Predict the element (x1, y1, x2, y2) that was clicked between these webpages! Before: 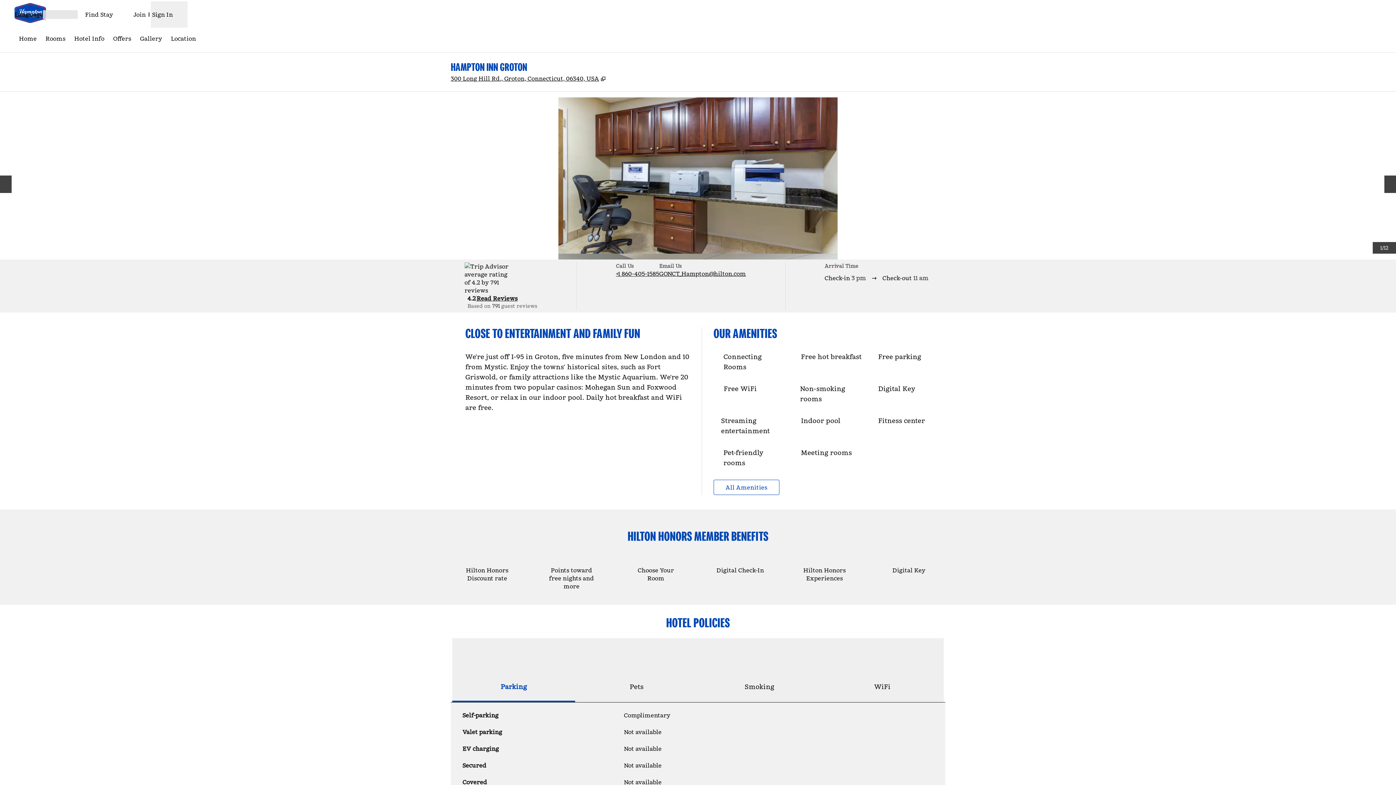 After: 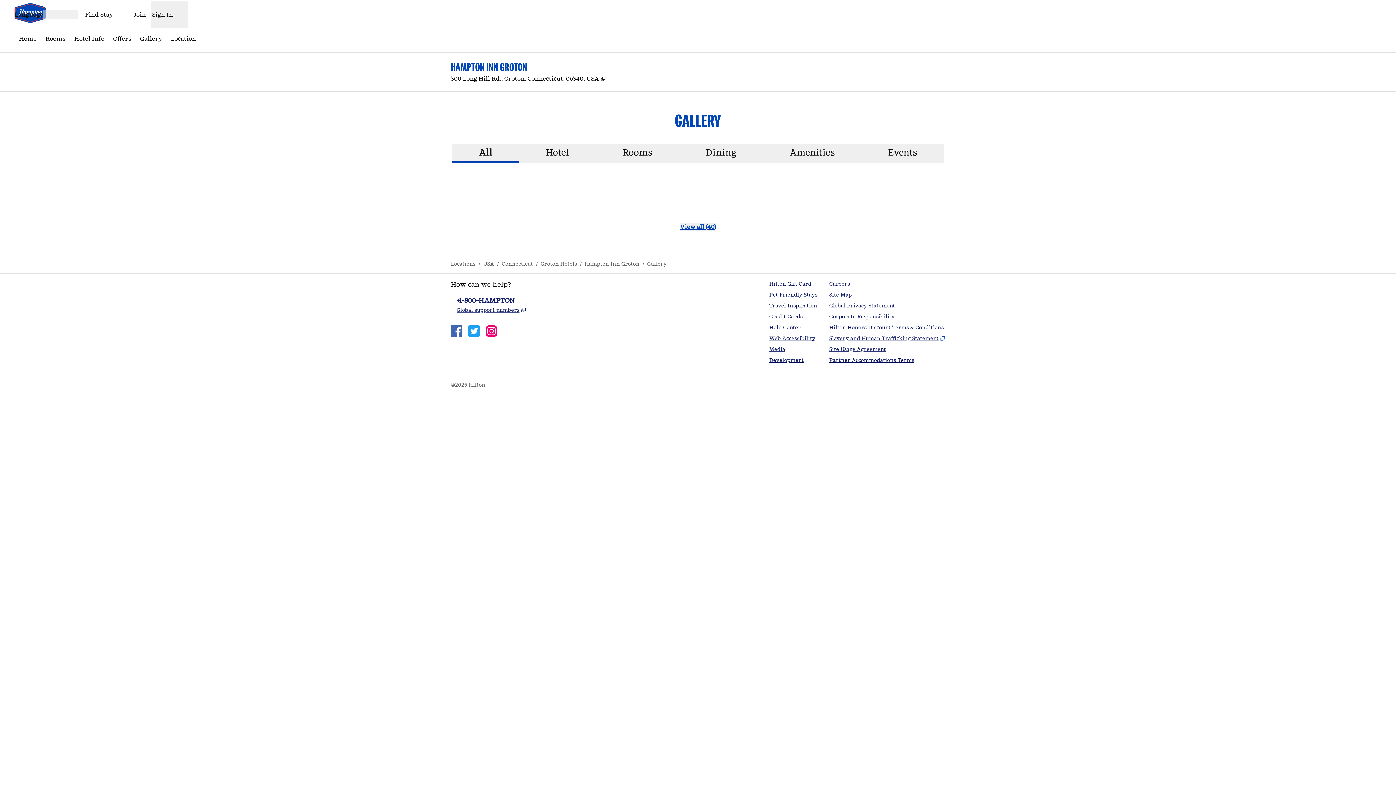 Action: bbox: (137, 31, 165, 45) label: Gallery